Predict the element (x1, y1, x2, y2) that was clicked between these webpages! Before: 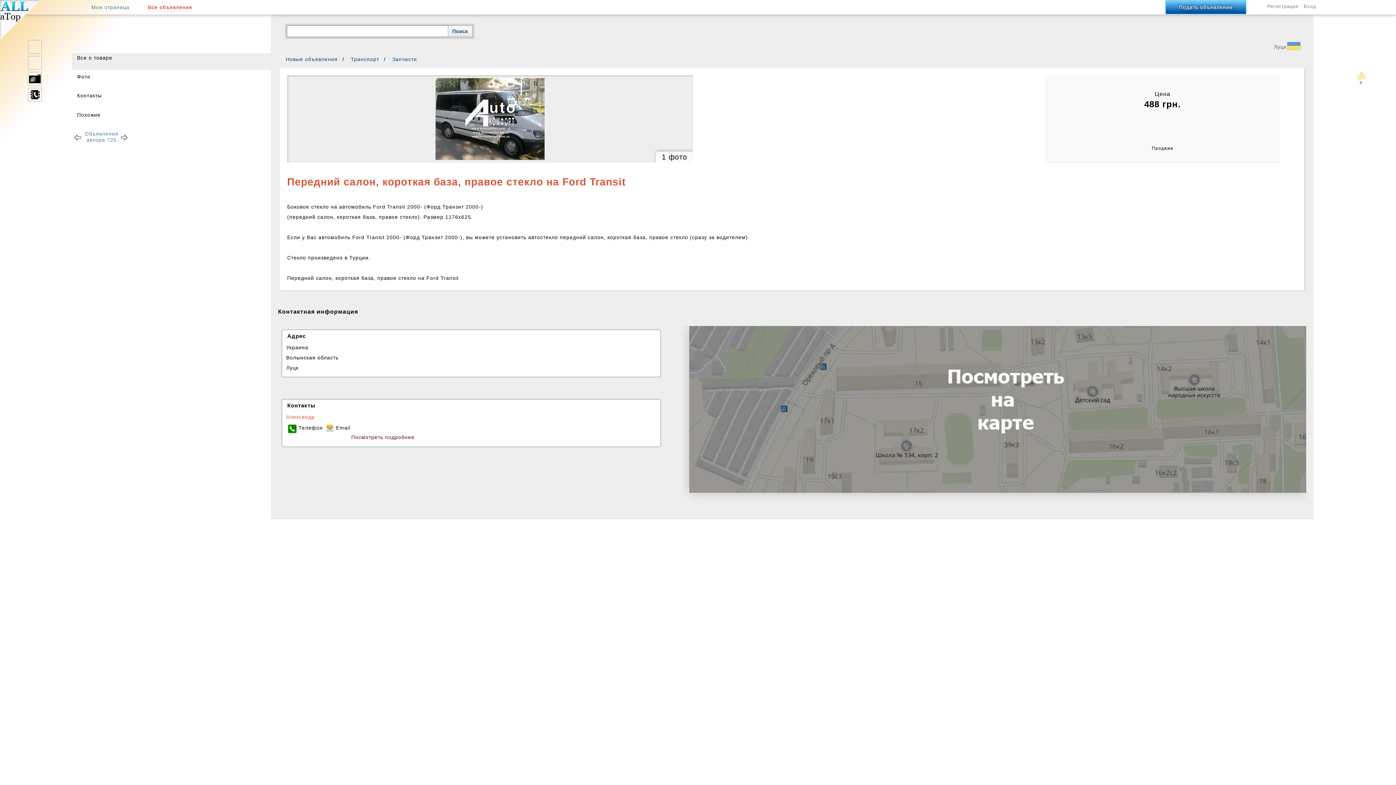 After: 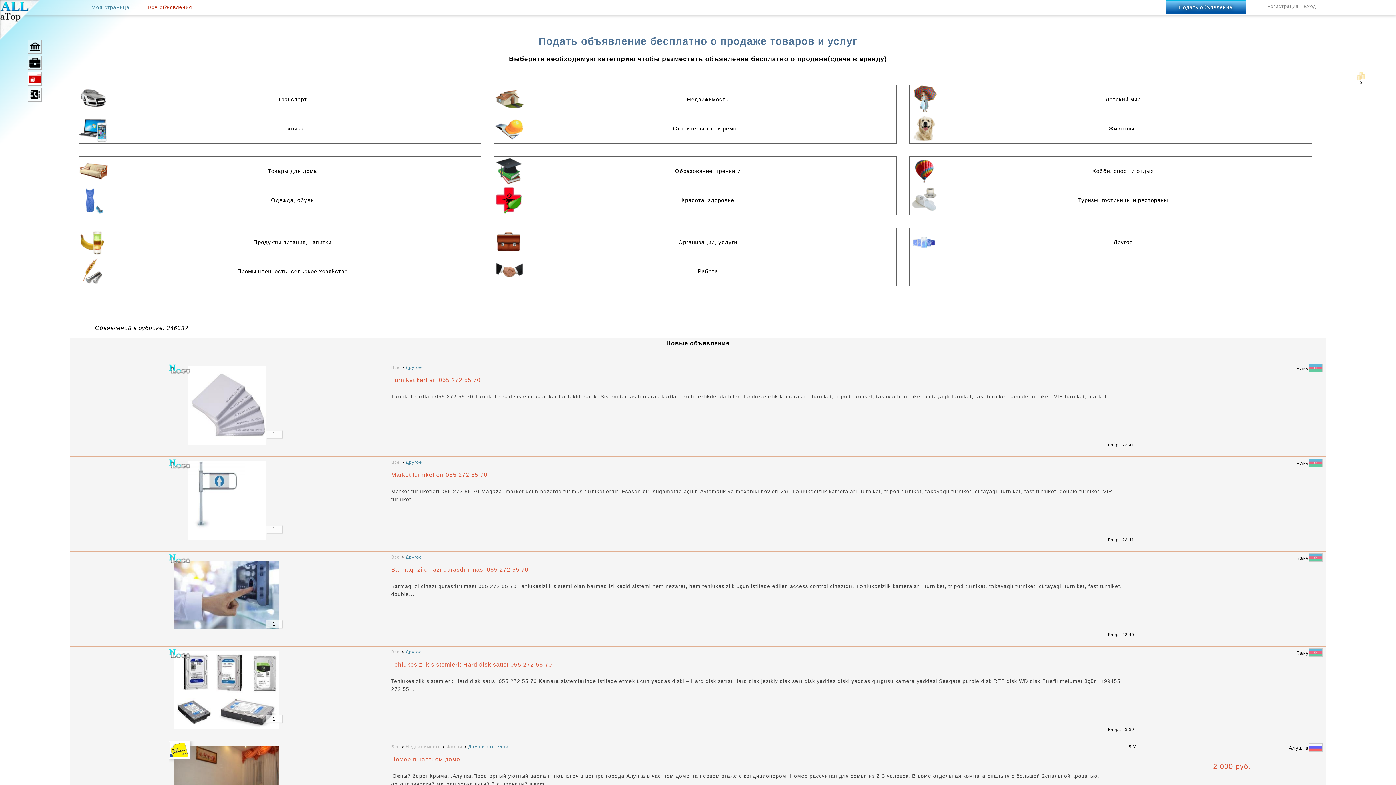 Action: bbox: (1166, 0, 1246, 13) label: Подать объявление